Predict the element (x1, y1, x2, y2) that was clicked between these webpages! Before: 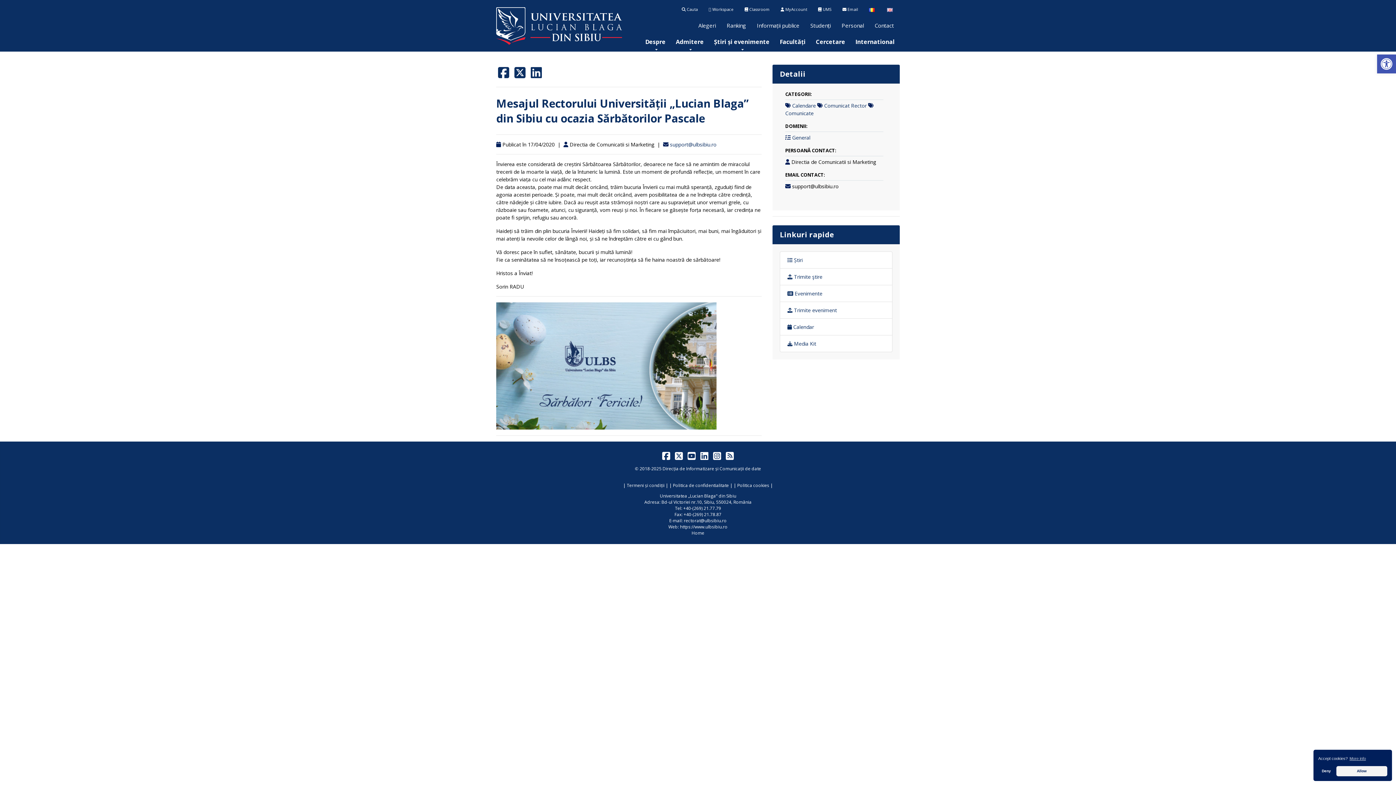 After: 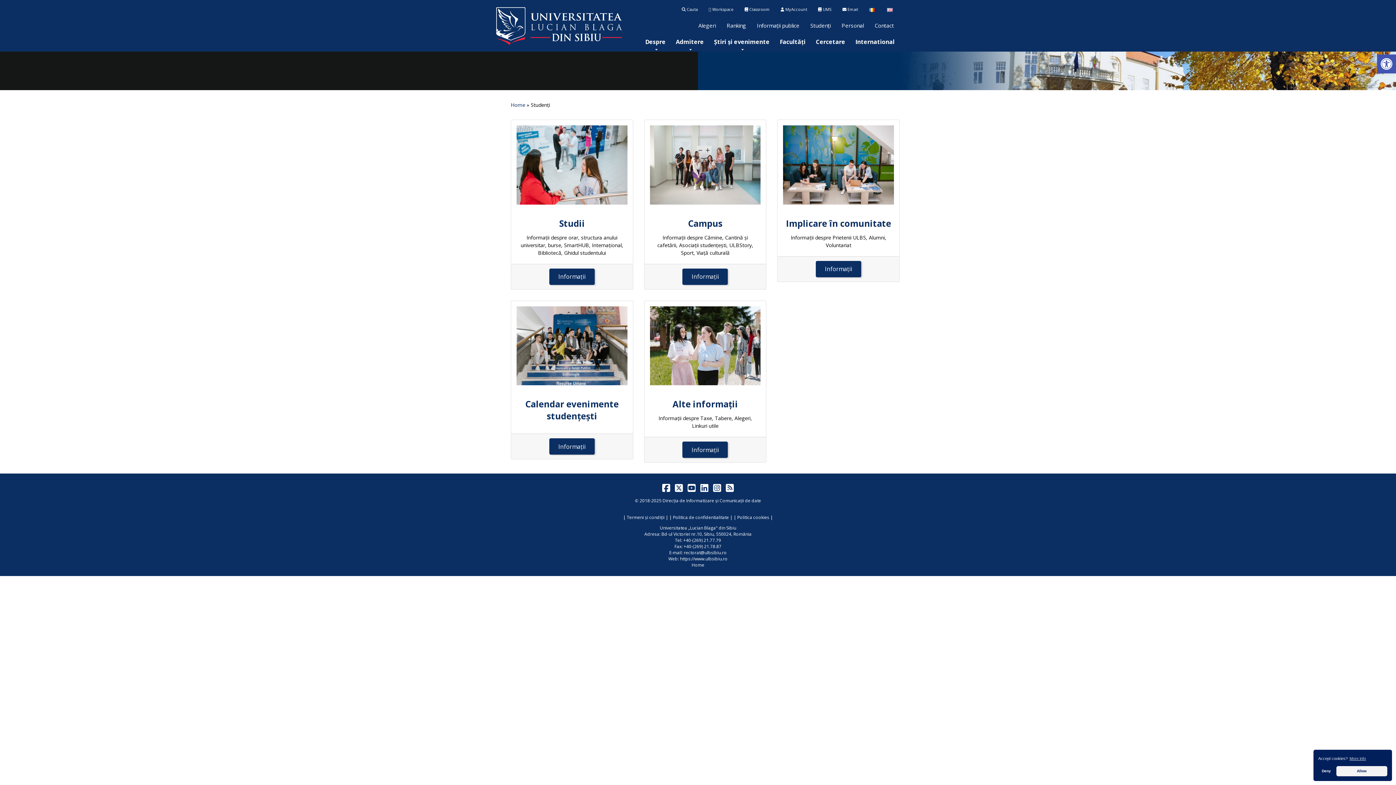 Action: label: Studenți bbox: (806, 17, 834, 33)